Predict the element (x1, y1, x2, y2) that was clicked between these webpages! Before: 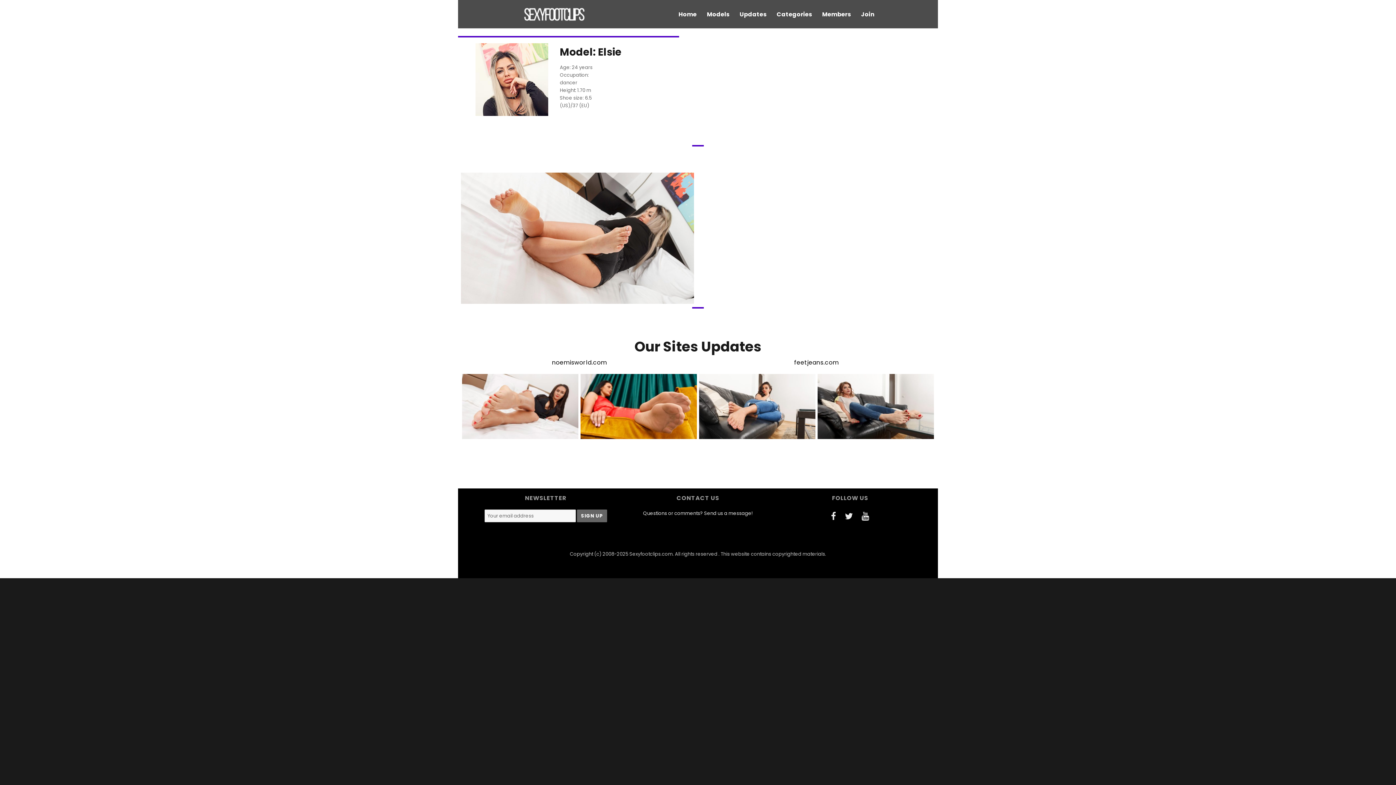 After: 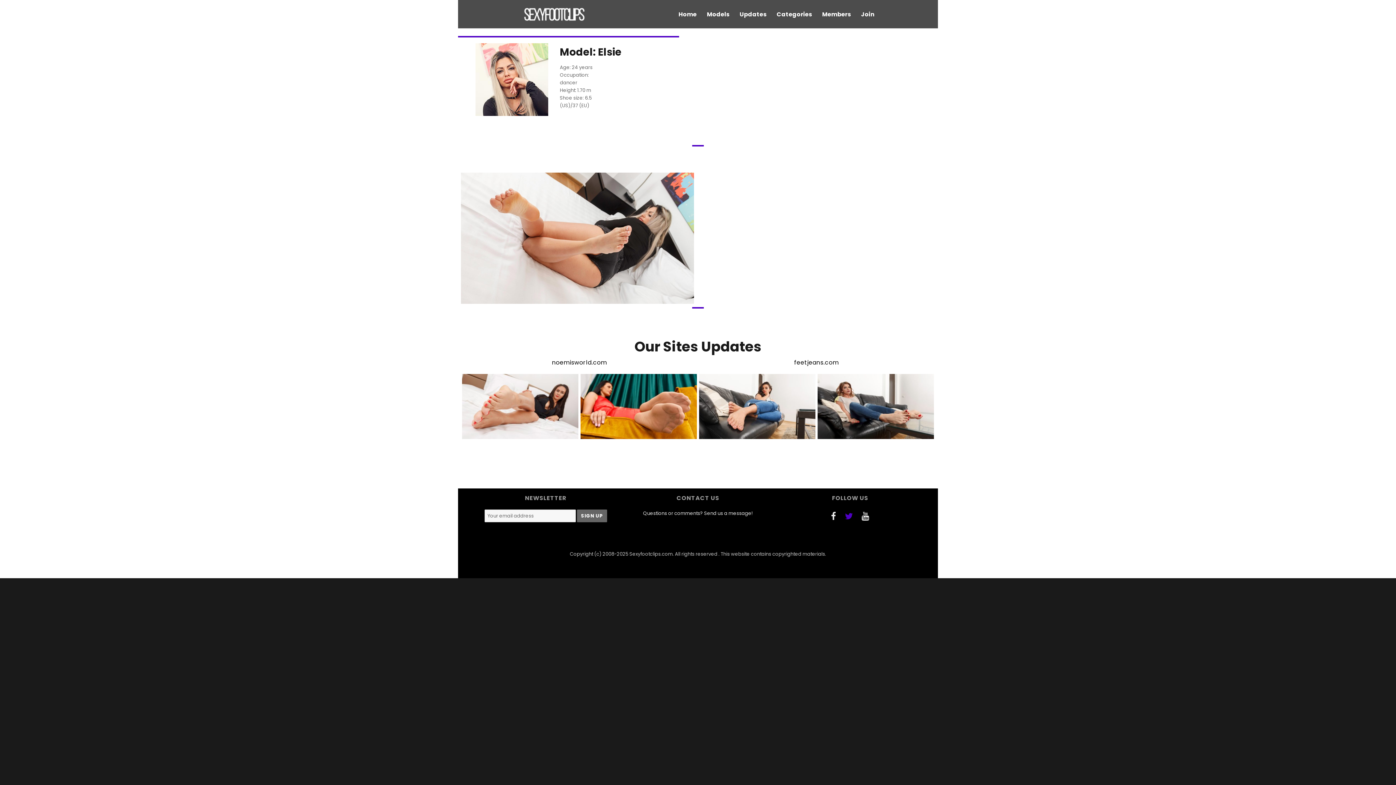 Action: bbox: (840, 512, 857, 520)